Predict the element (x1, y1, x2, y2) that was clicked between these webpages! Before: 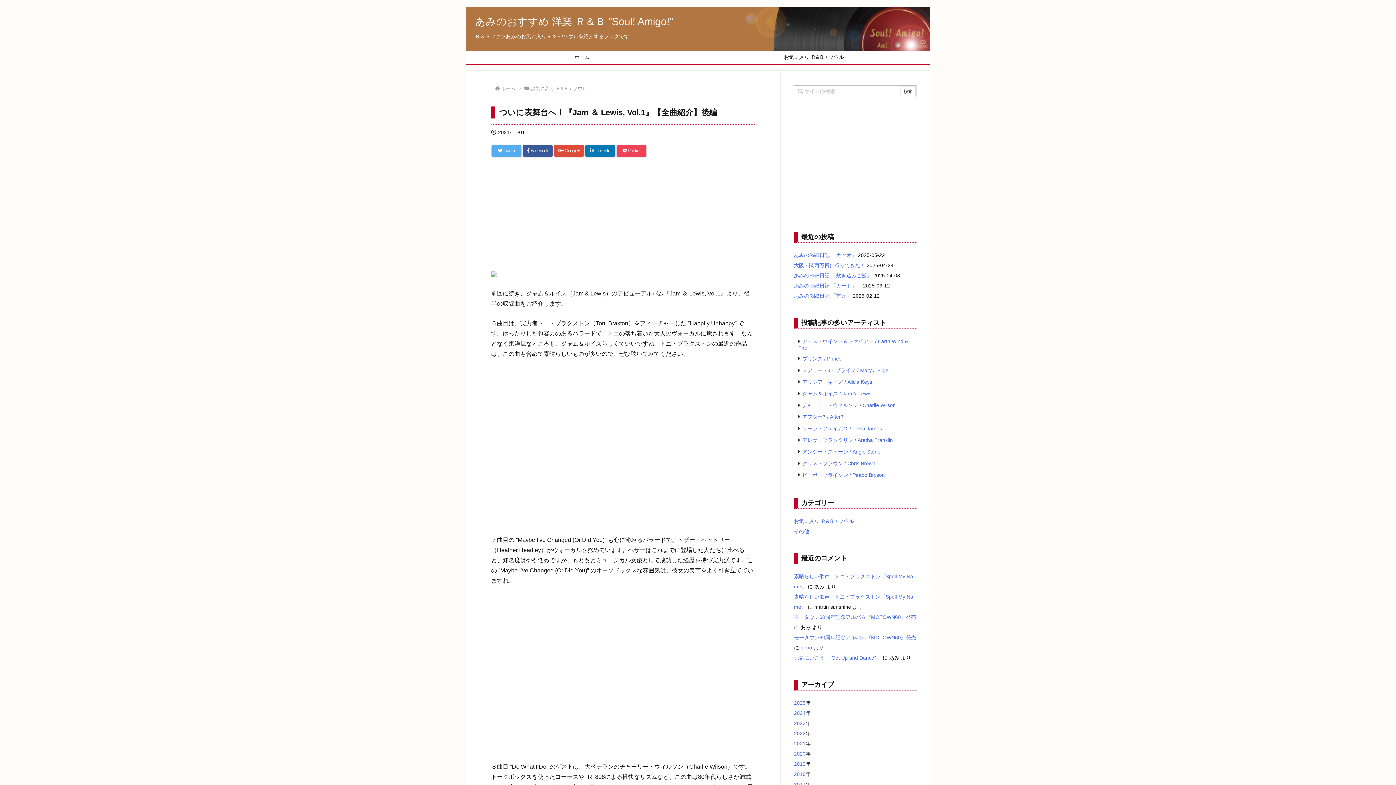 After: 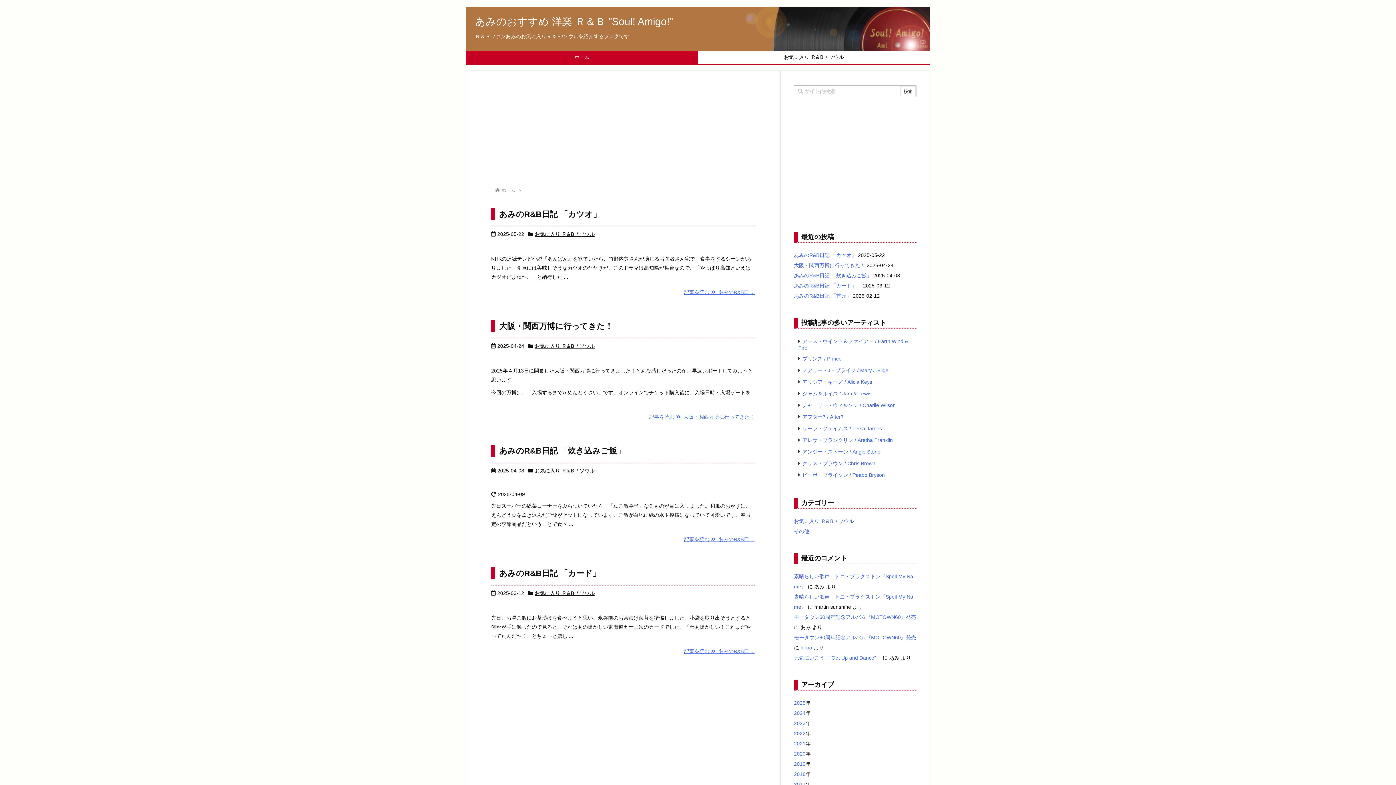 Action: label: あみのおすすめ 洋楽 Ｒ＆Ｂ ”Soul! Amigo!” bbox: (475, 16, 673, 27)